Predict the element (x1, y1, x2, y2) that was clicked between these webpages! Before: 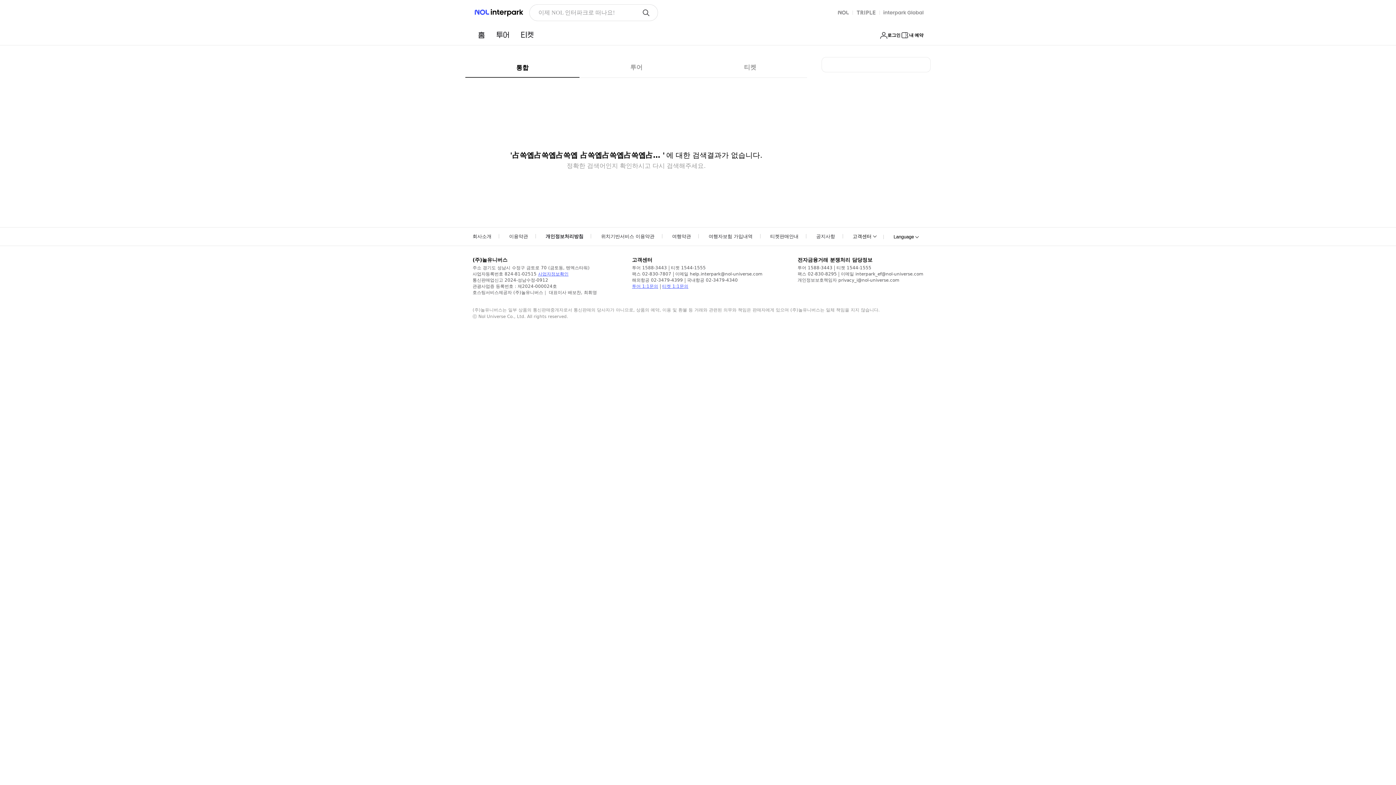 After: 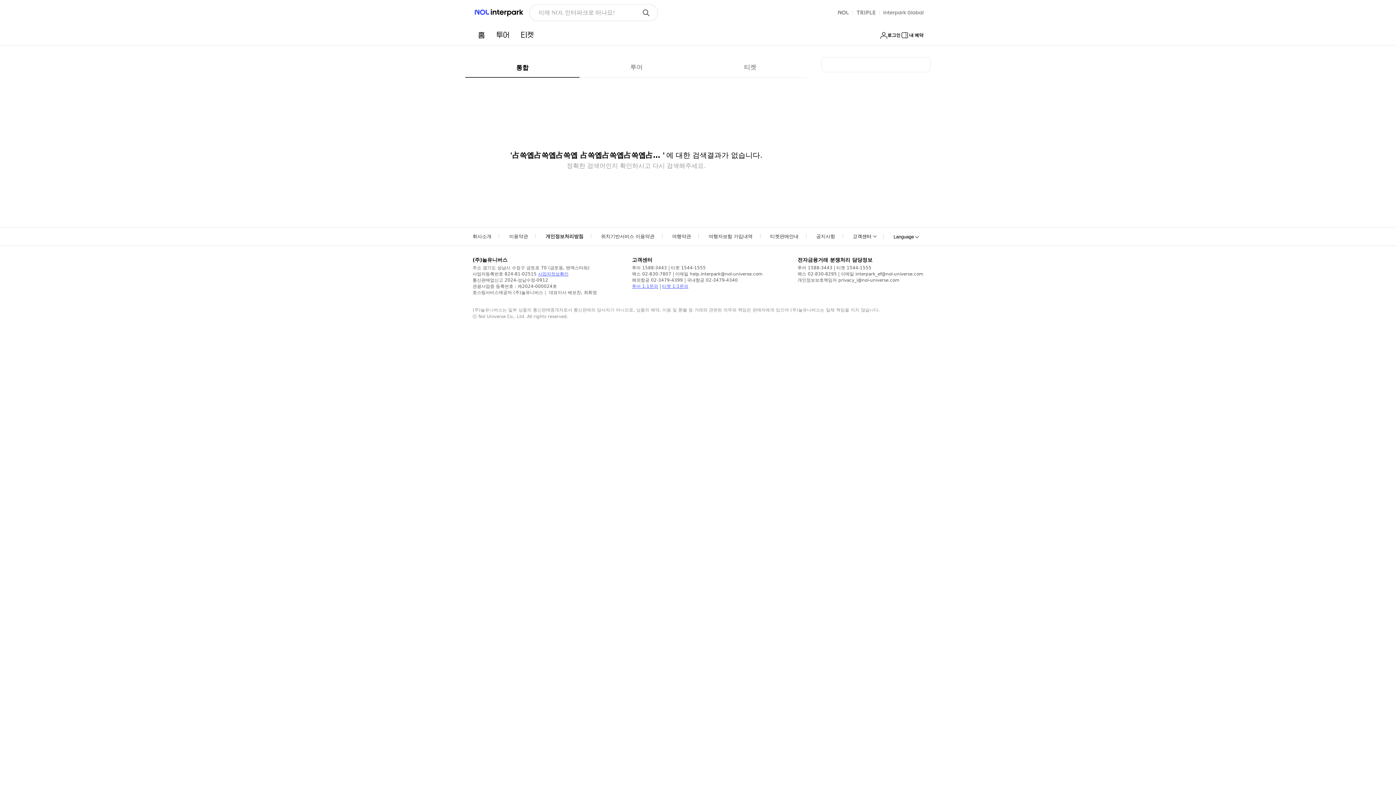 Action: label: 투어 1588-3443 bbox: (797, 265, 832, 270)